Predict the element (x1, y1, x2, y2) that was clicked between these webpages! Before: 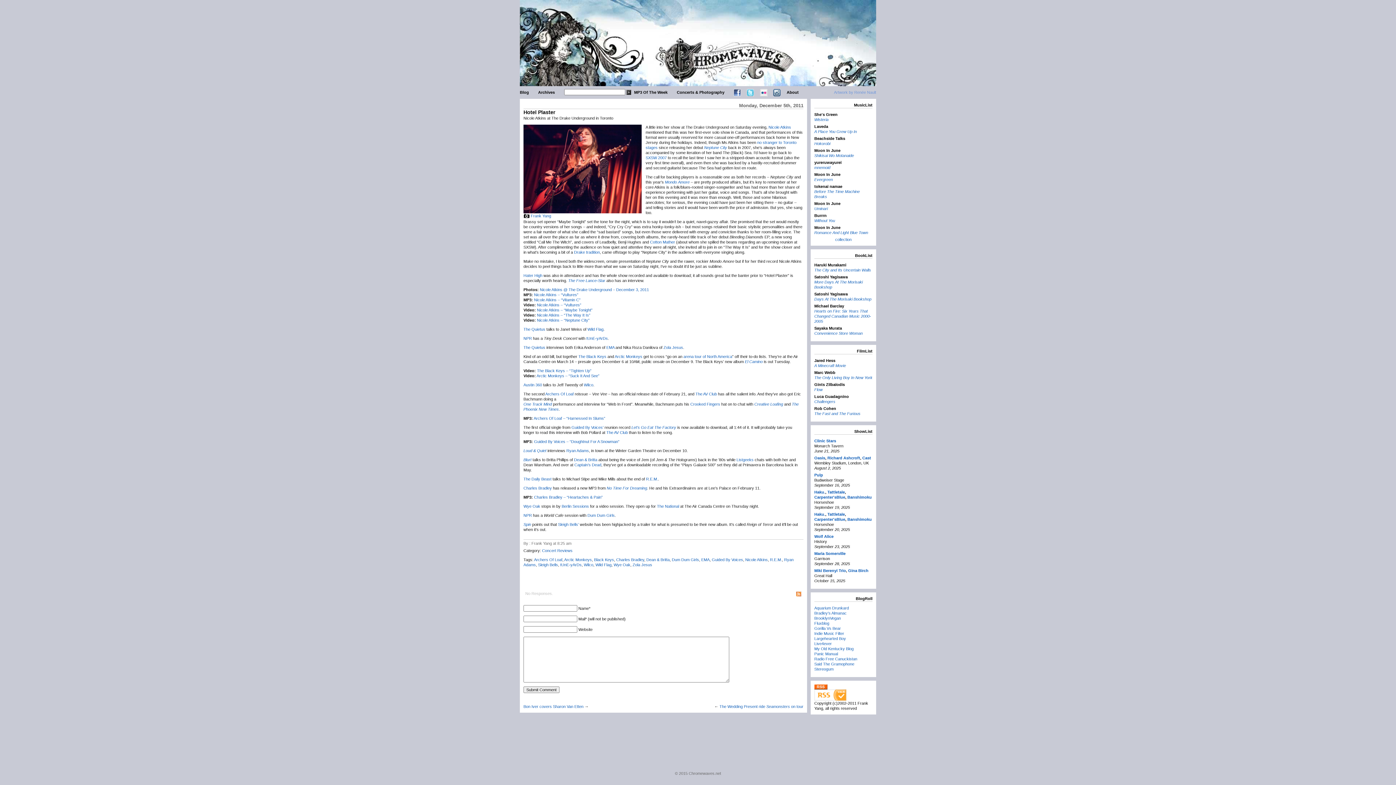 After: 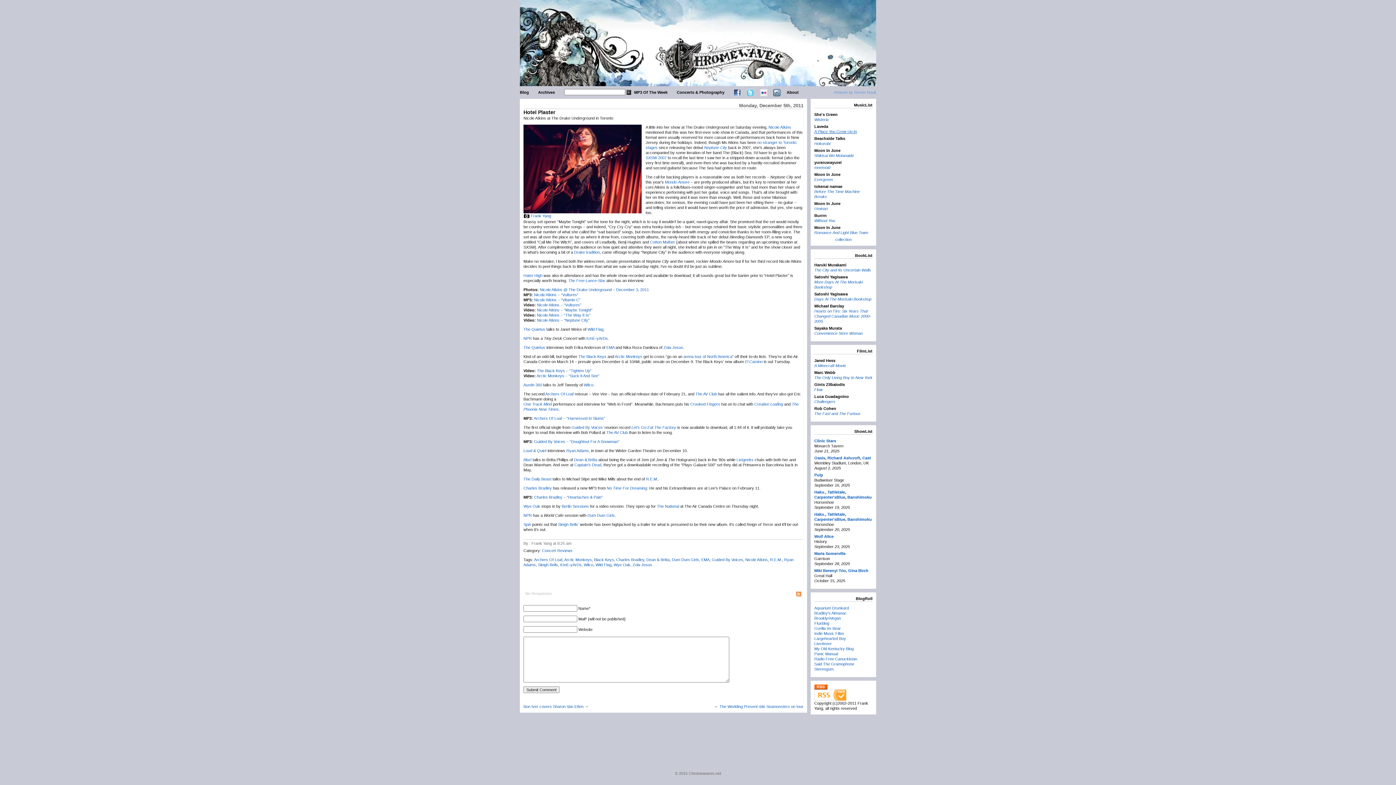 Action: bbox: (814, 129, 857, 133) label: A Place You Grew Up In